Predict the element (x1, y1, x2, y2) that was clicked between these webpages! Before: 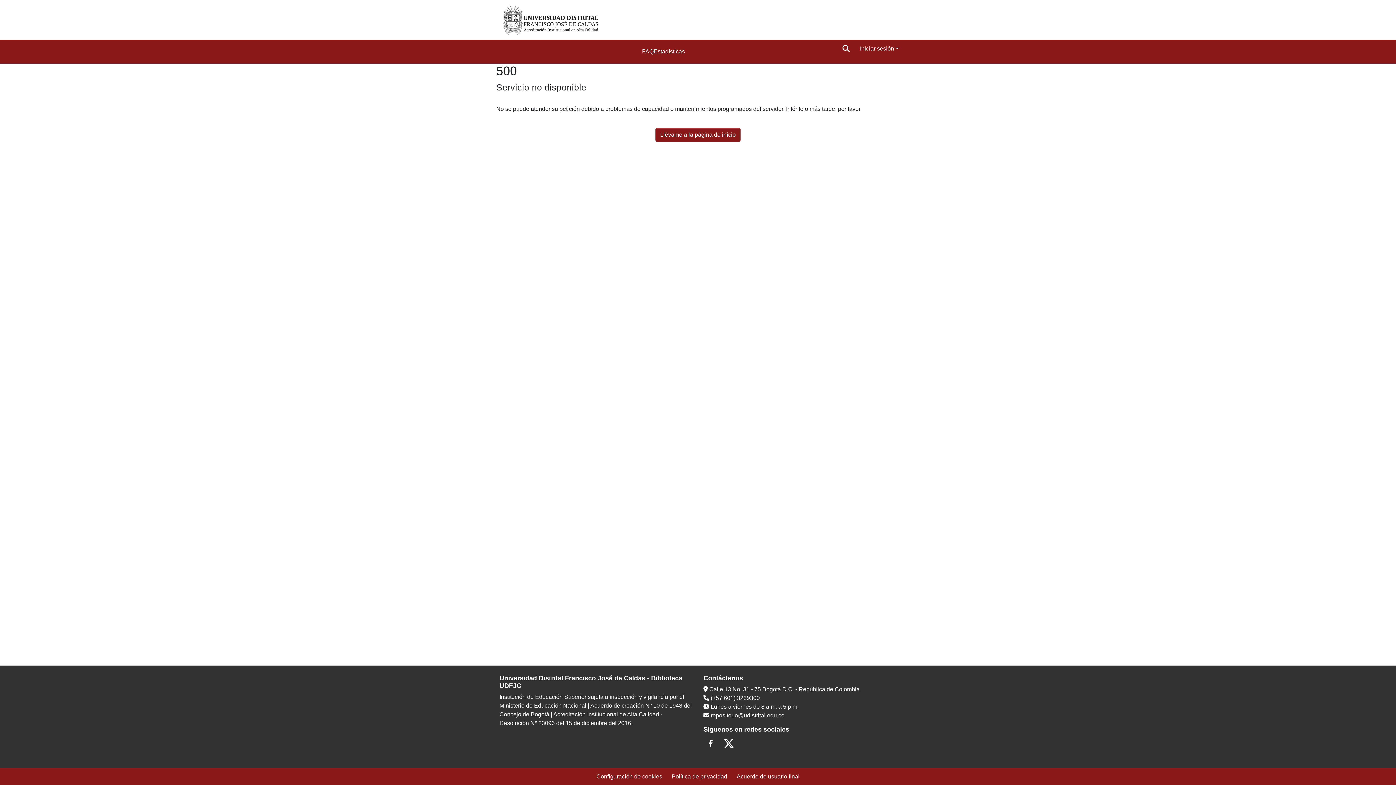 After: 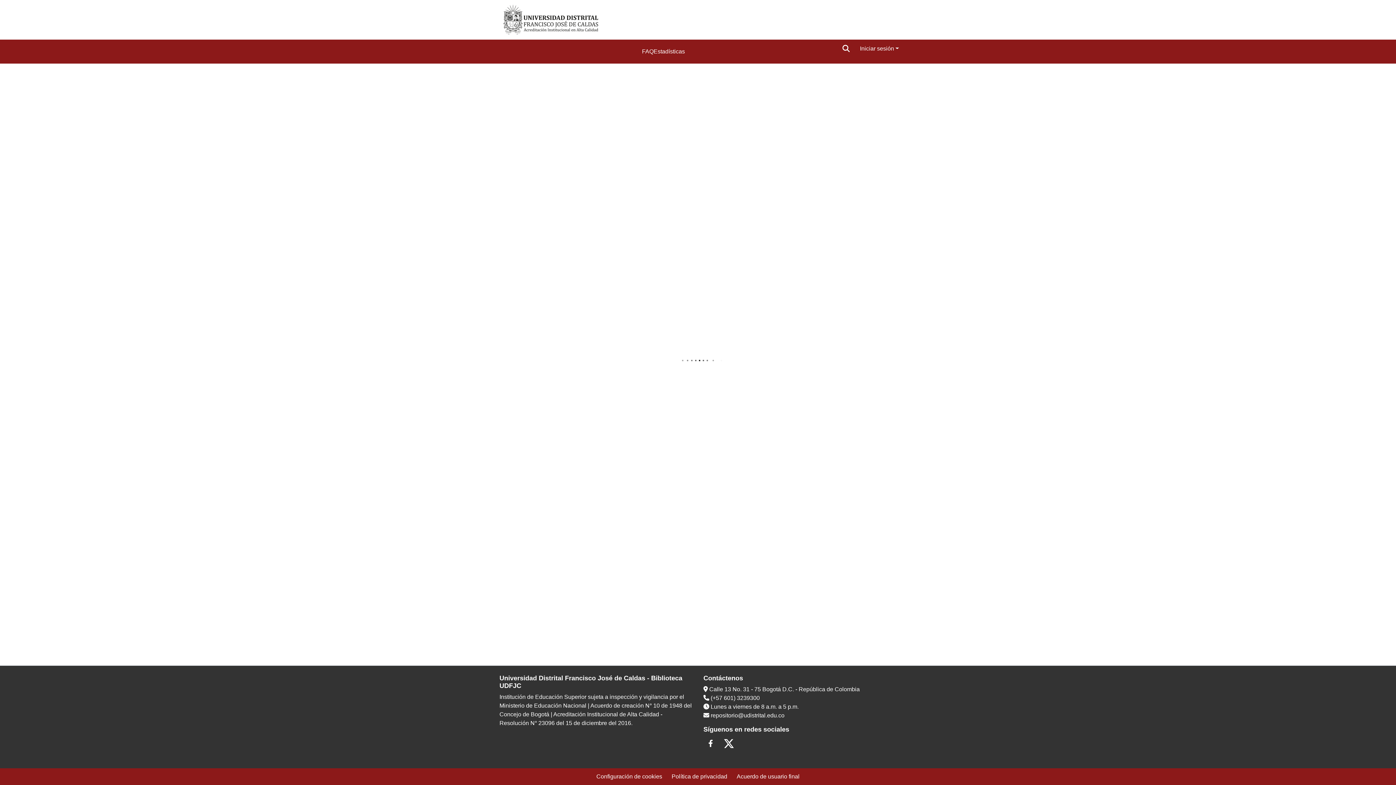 Action: bbox: (496, 0, 605, 39)